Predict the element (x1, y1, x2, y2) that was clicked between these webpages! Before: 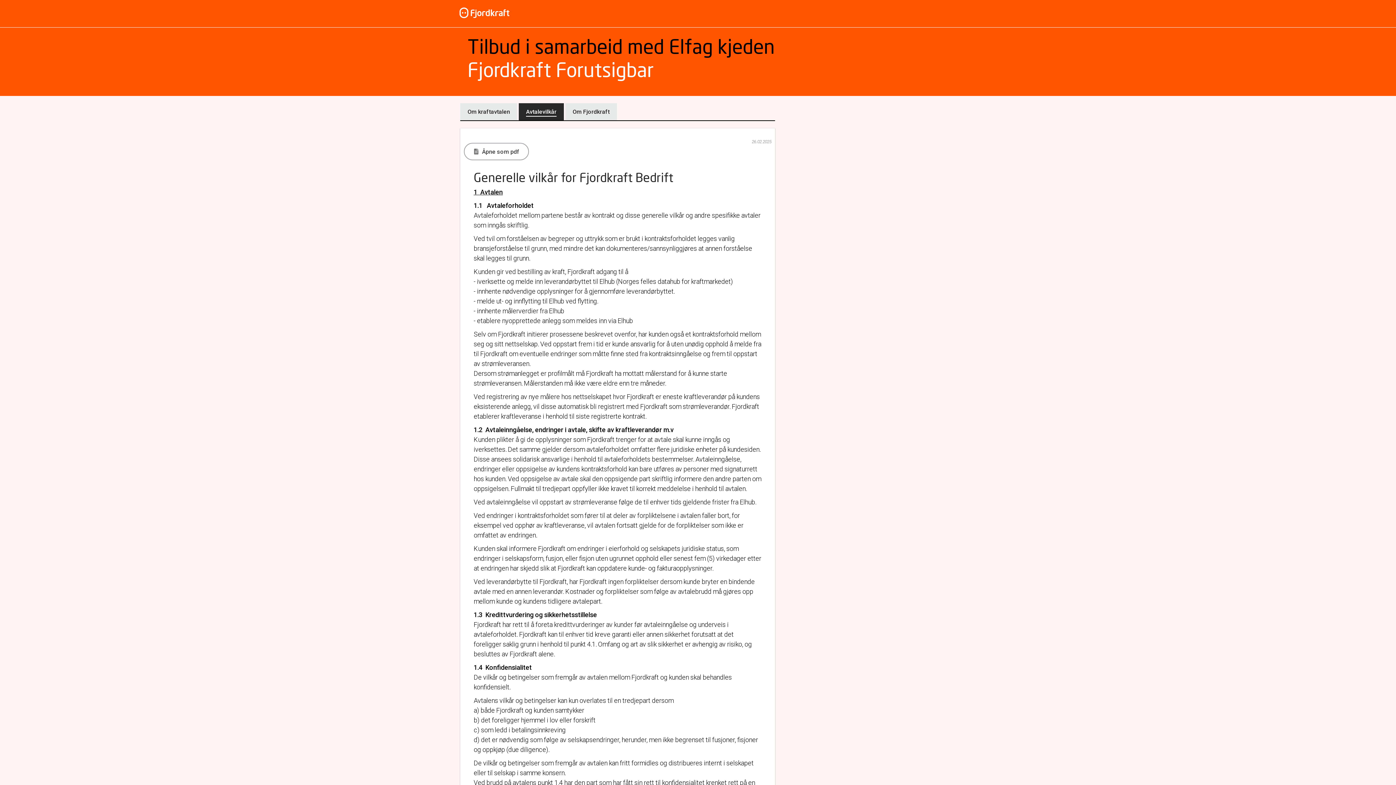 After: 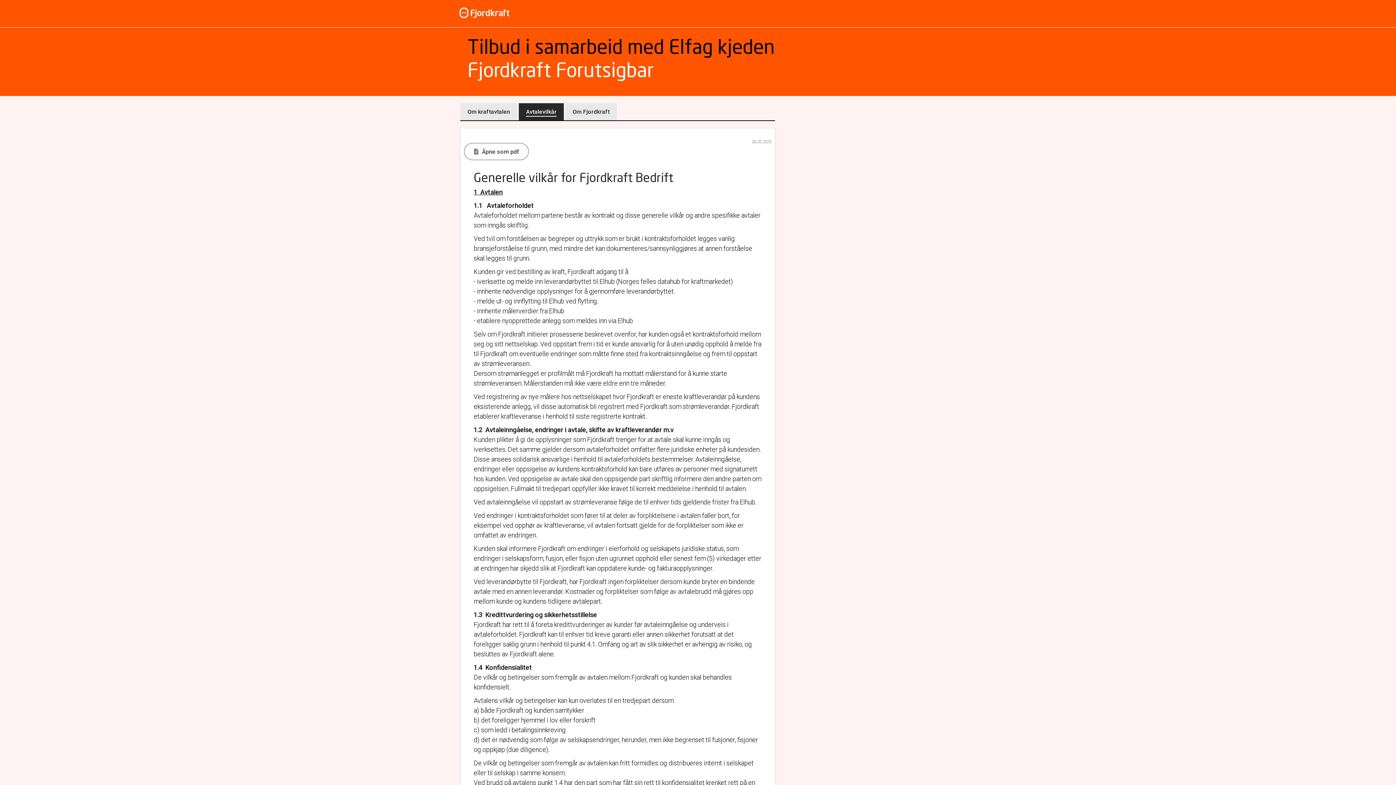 Action: label: Avtalevilkår bbox: (518, 103, 564, 120)